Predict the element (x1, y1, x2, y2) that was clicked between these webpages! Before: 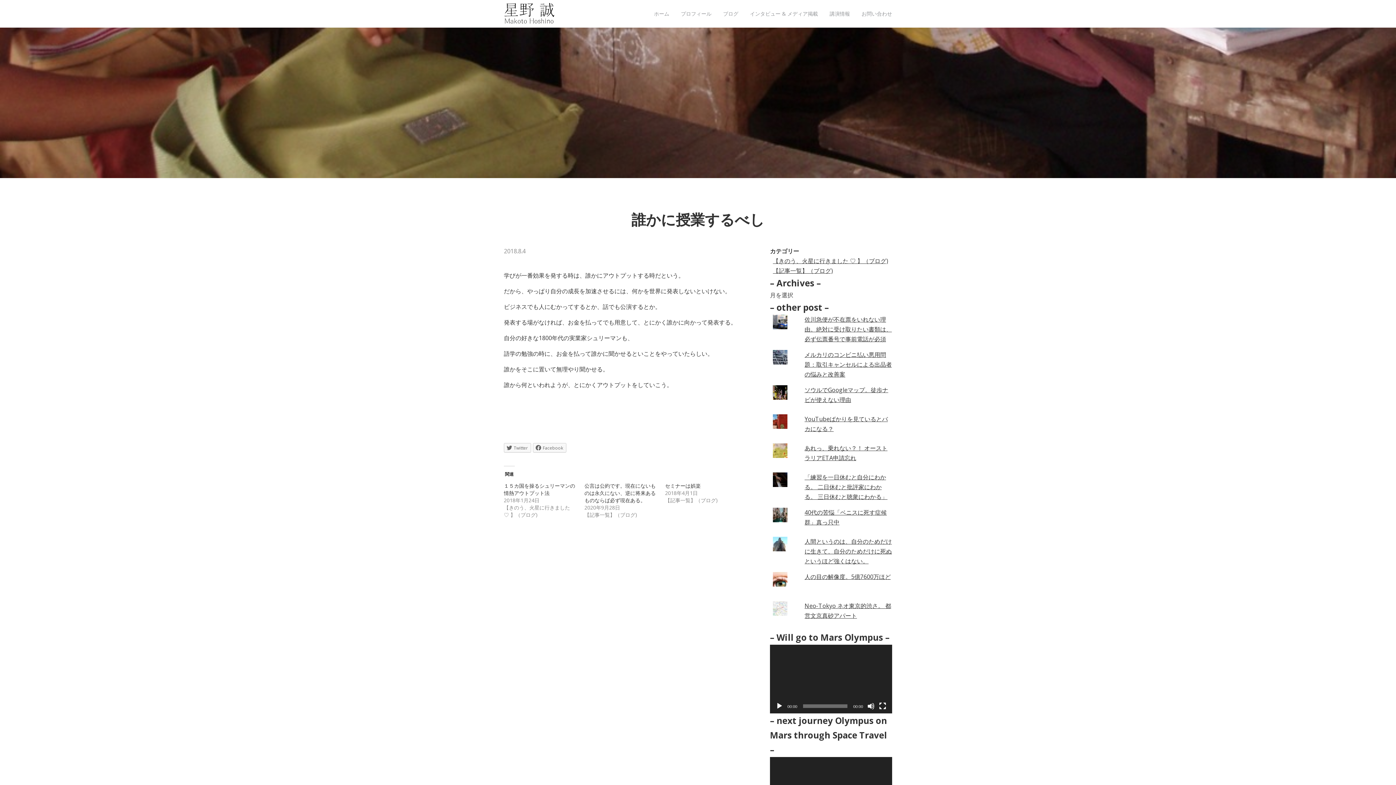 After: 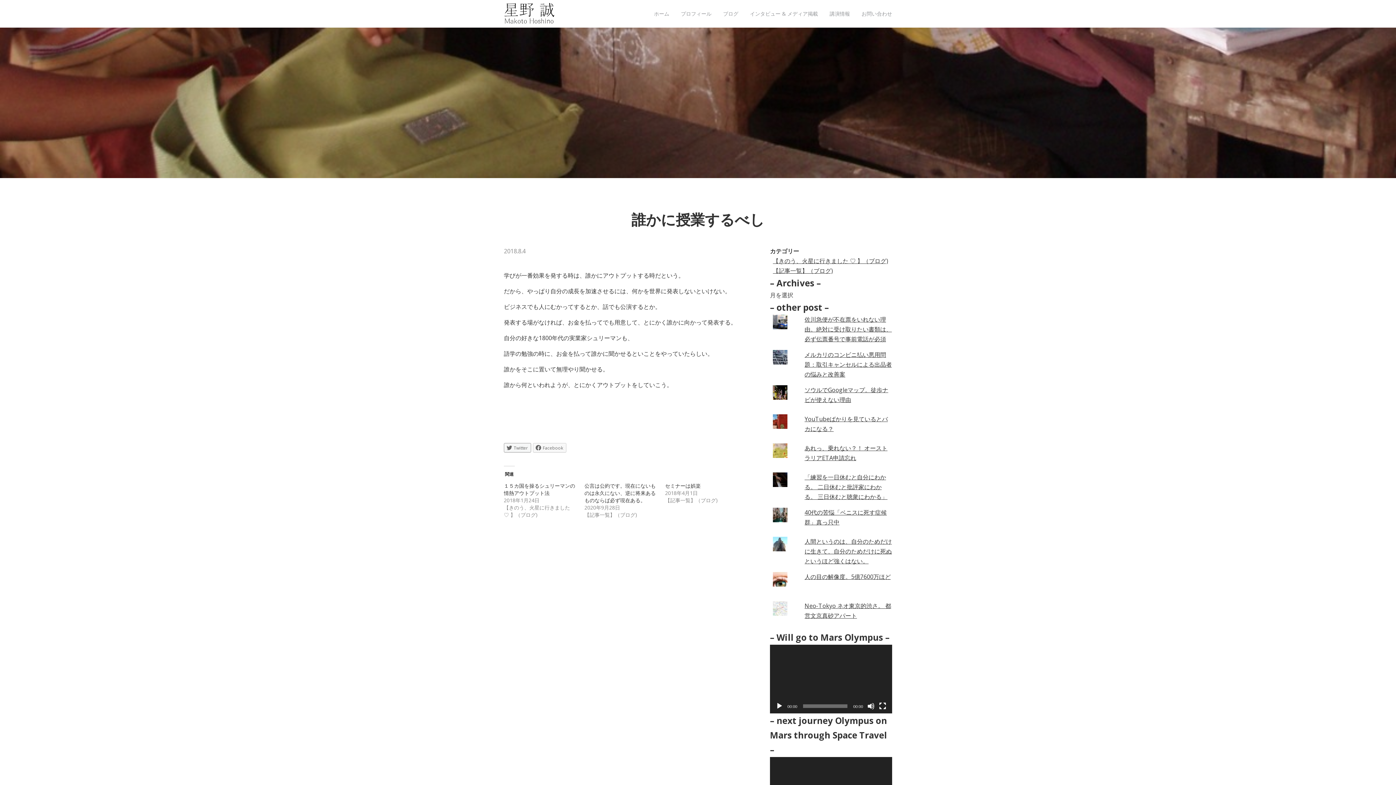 Action: label: Twitter bbox: (504, 443, 531, 452)